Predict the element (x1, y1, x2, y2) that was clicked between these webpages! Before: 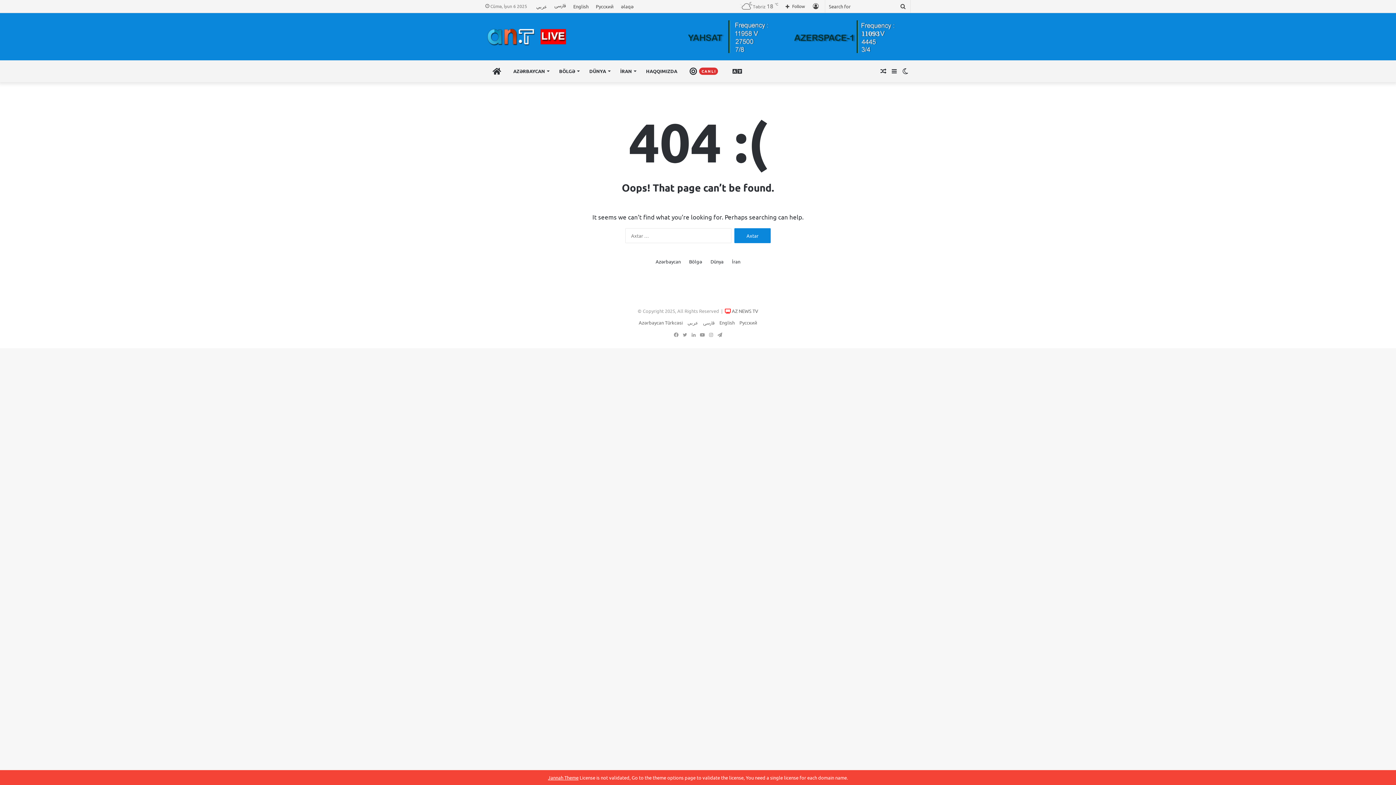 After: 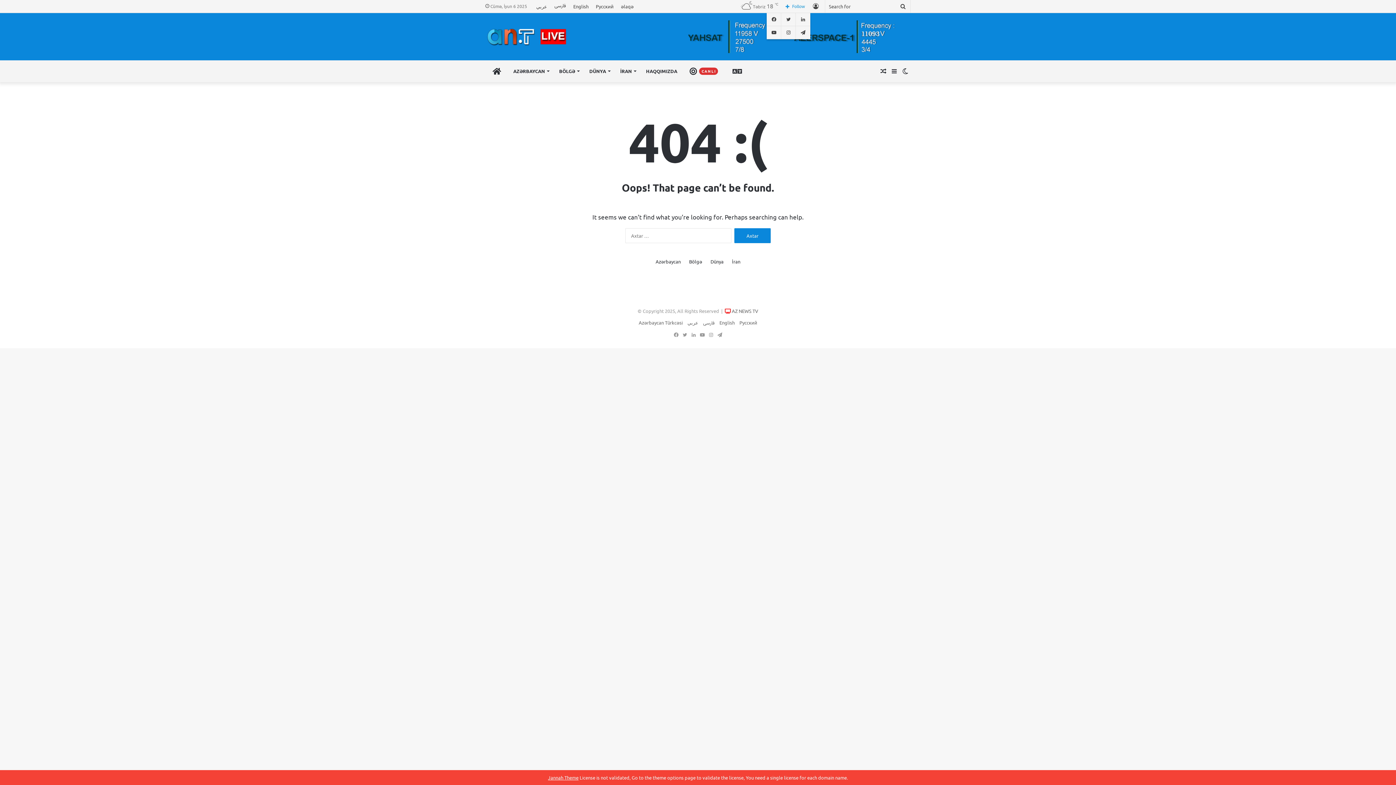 Action: label: Follow bbox: (780, 0, 810, 12)